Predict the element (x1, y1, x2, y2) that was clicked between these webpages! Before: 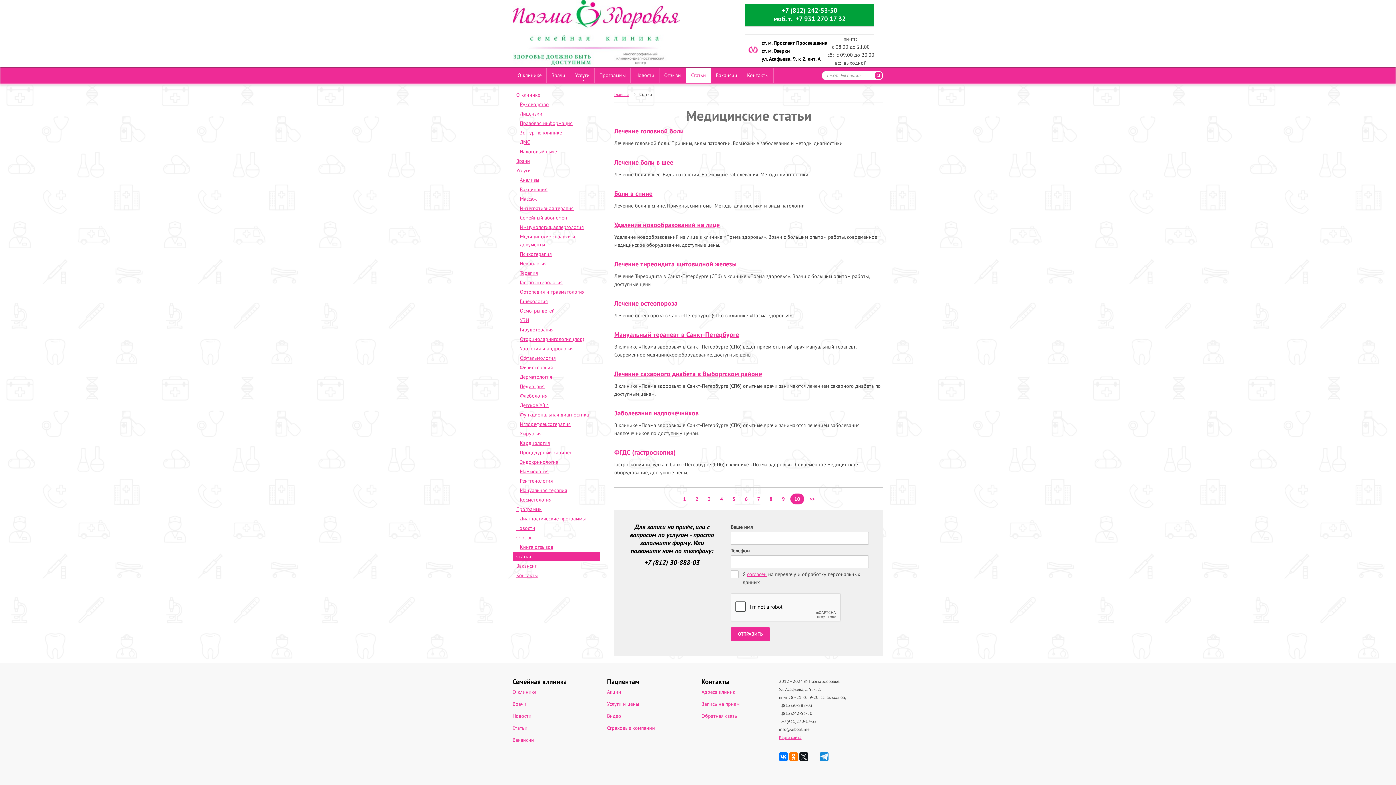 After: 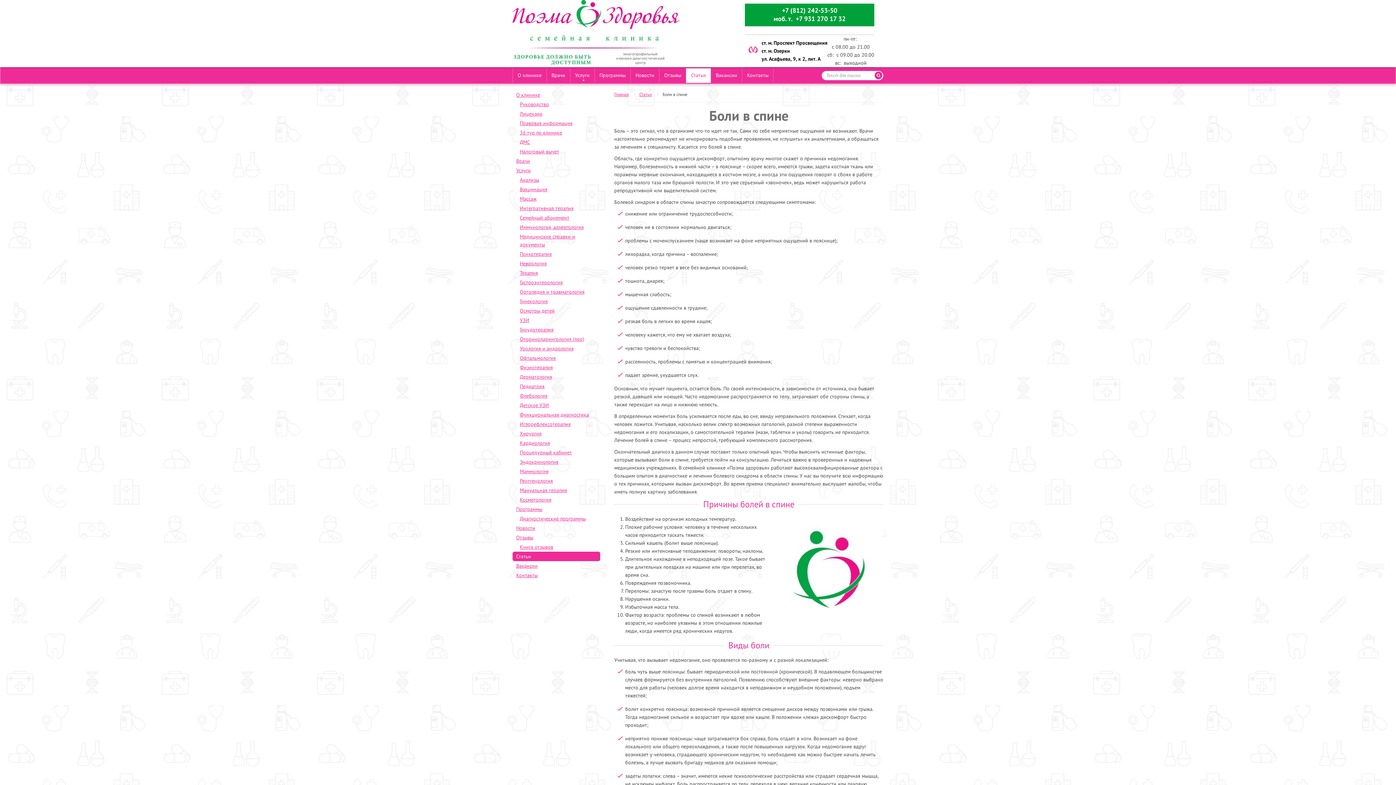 Action: label: Боли в спине bbox: (614, 189, 652, 197)